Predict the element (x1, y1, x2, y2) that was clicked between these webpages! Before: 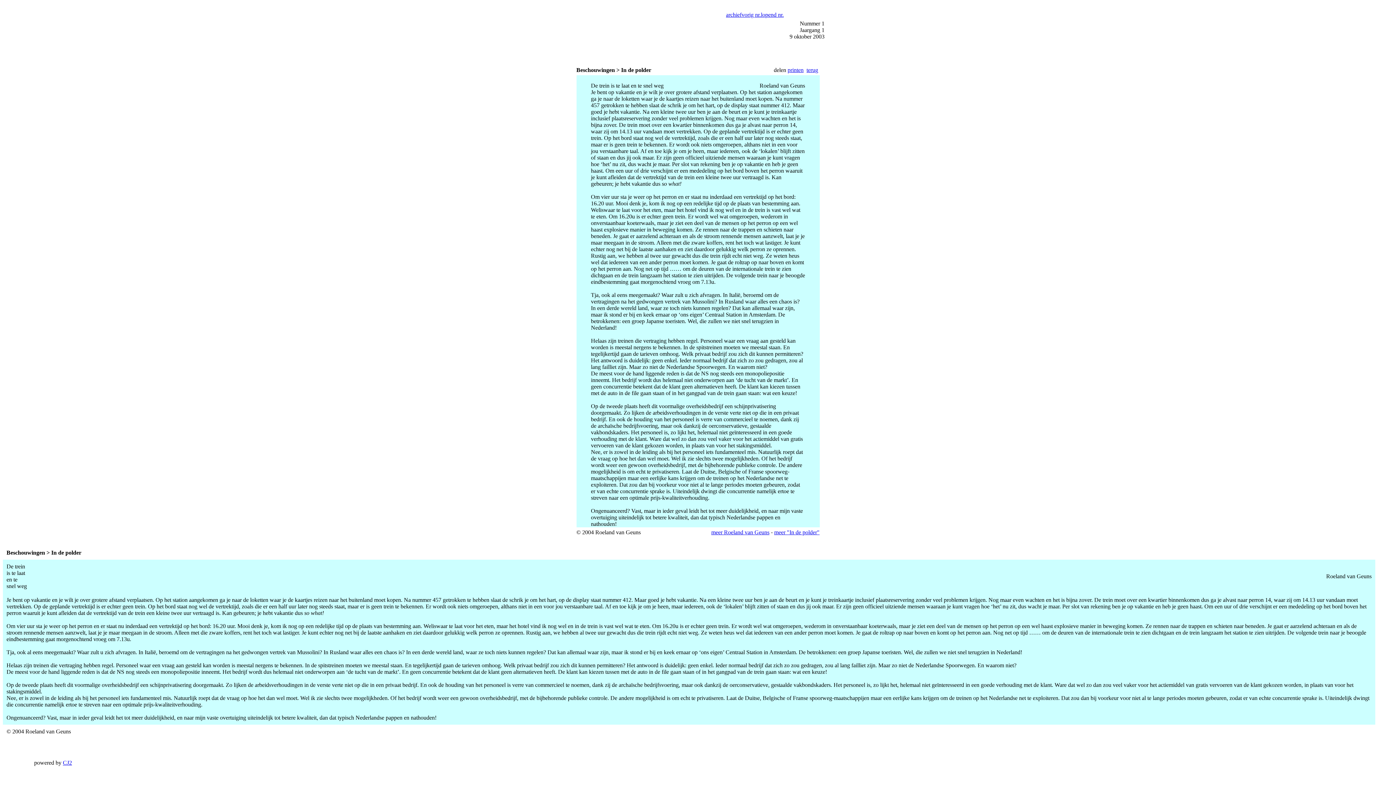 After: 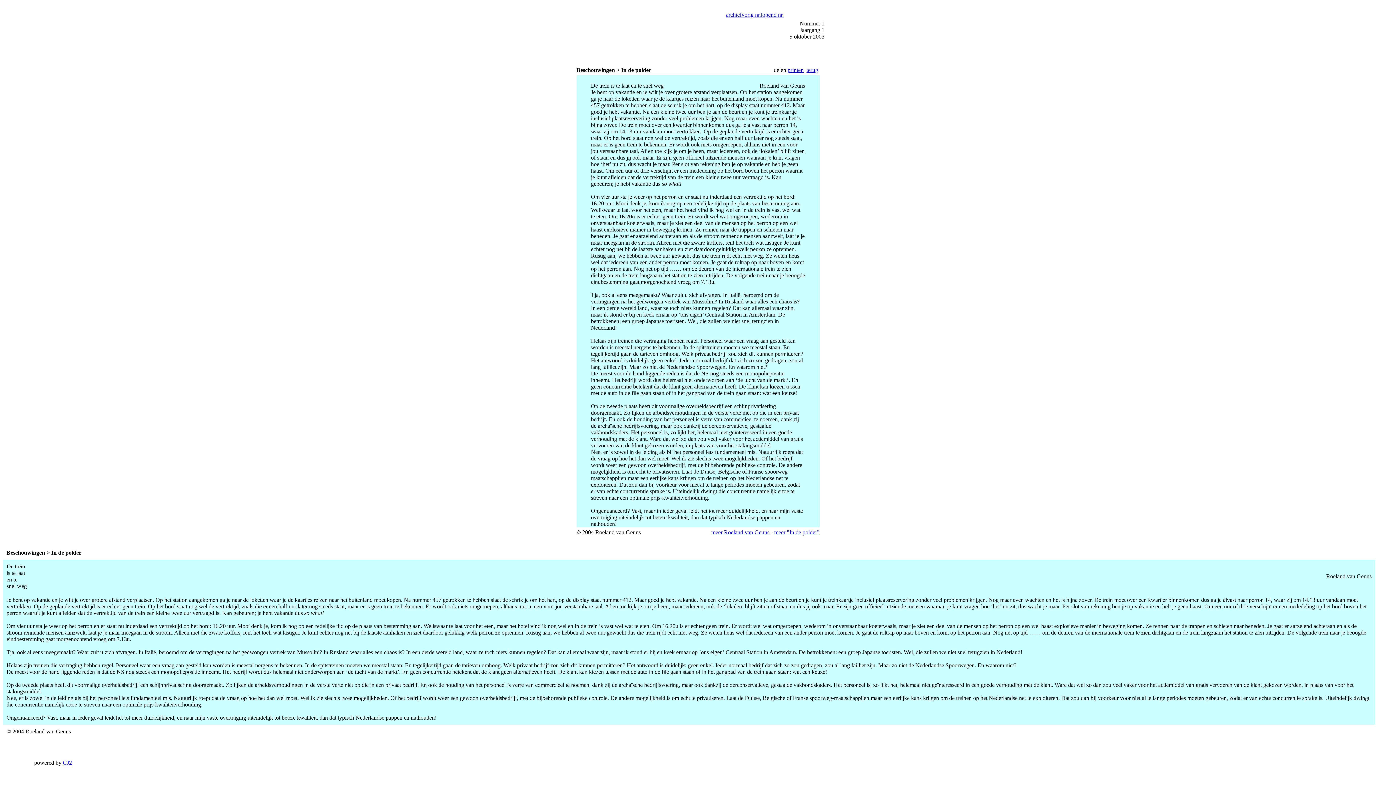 Action: label: CJ2 bbox: (62, 760, 72, 766)